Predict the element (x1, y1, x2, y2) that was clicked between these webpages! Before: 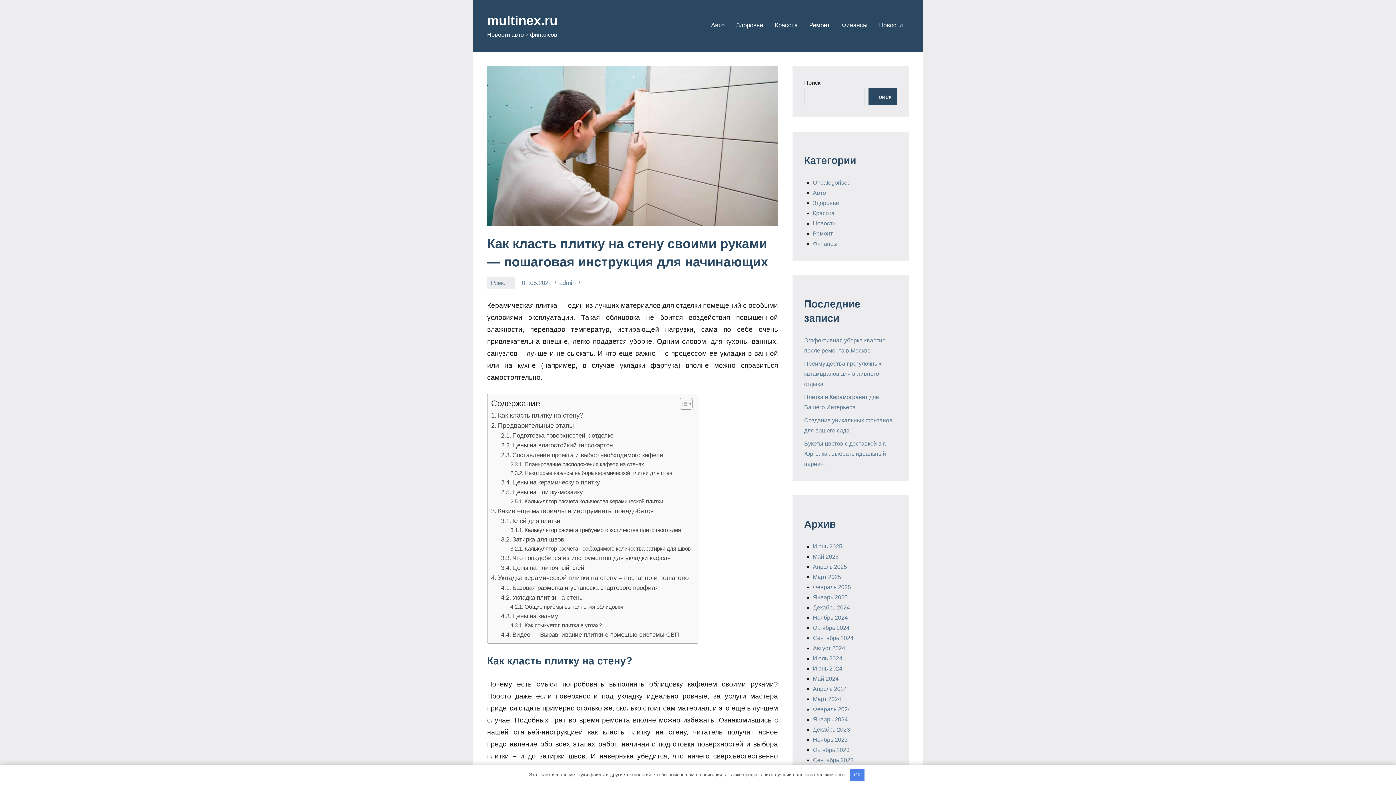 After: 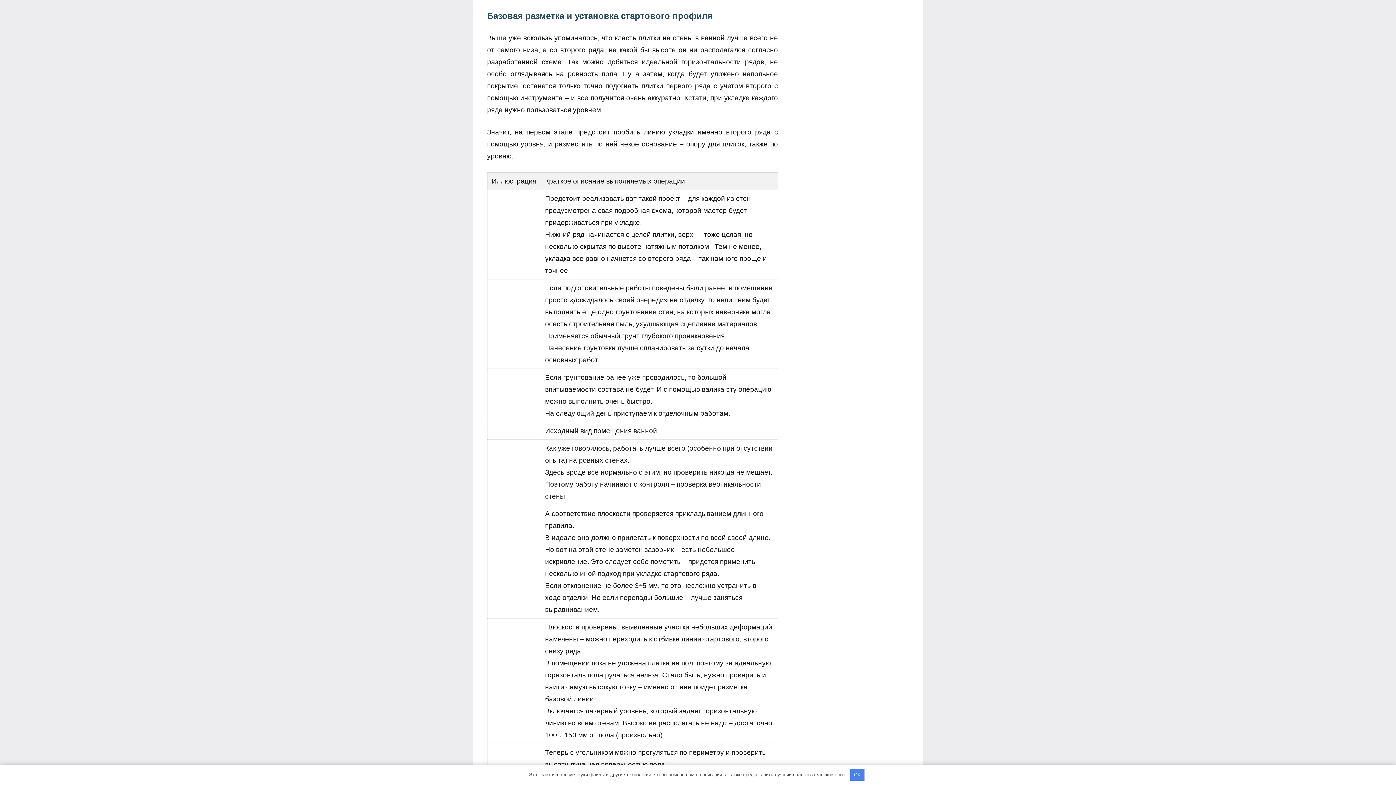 Action: label: Базовая разметка и установка стартового профиля bbox: (501, 583, 658, 593)